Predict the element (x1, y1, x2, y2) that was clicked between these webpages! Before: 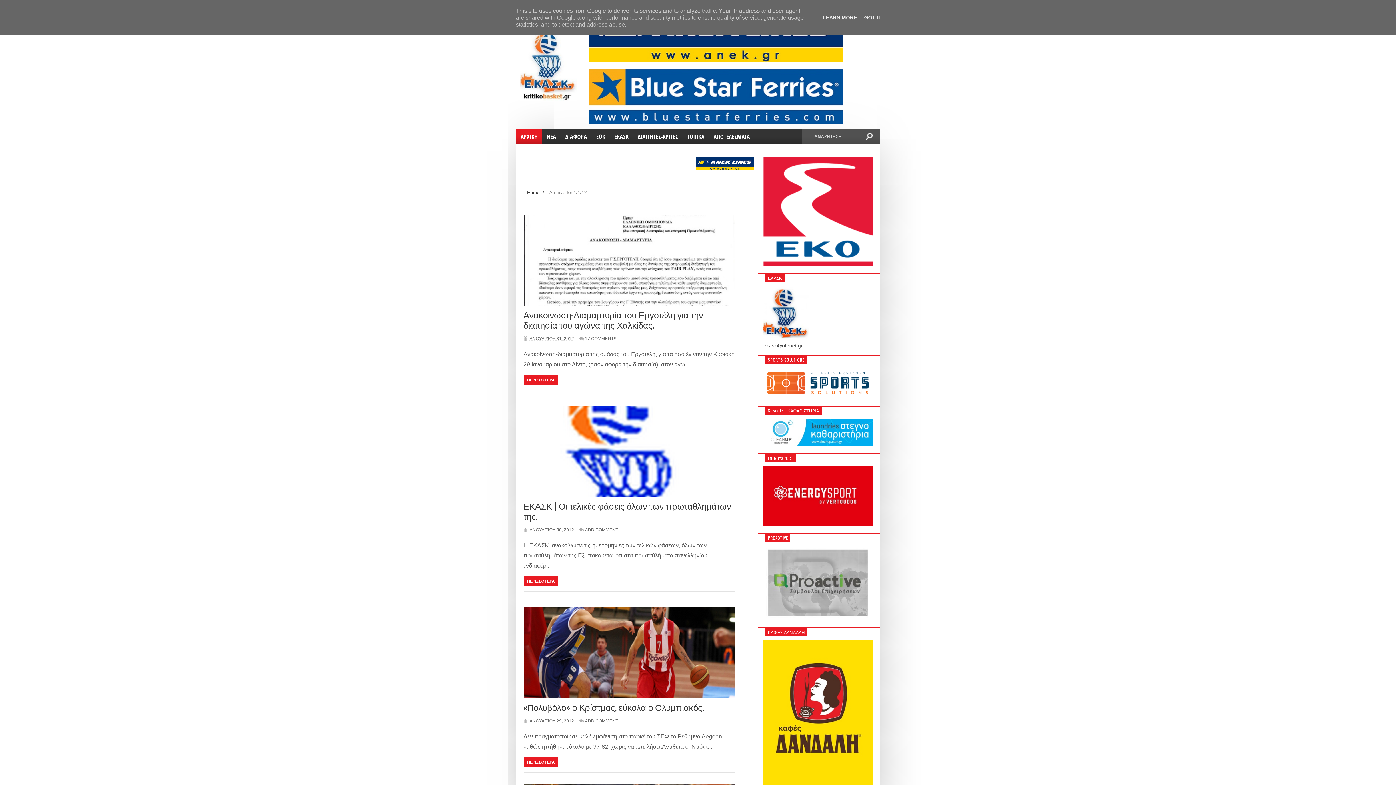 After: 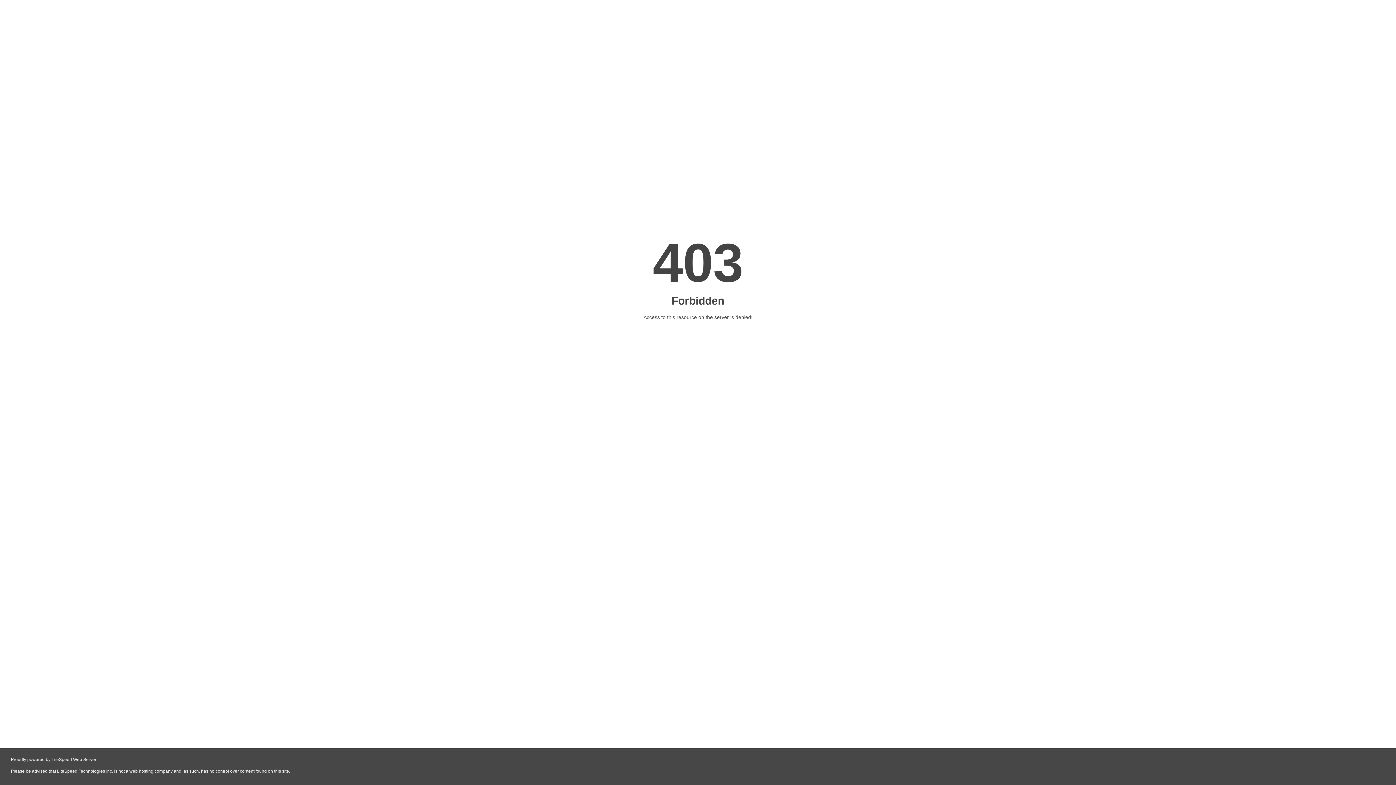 Action: bbox: (763, 781, 872, 787)